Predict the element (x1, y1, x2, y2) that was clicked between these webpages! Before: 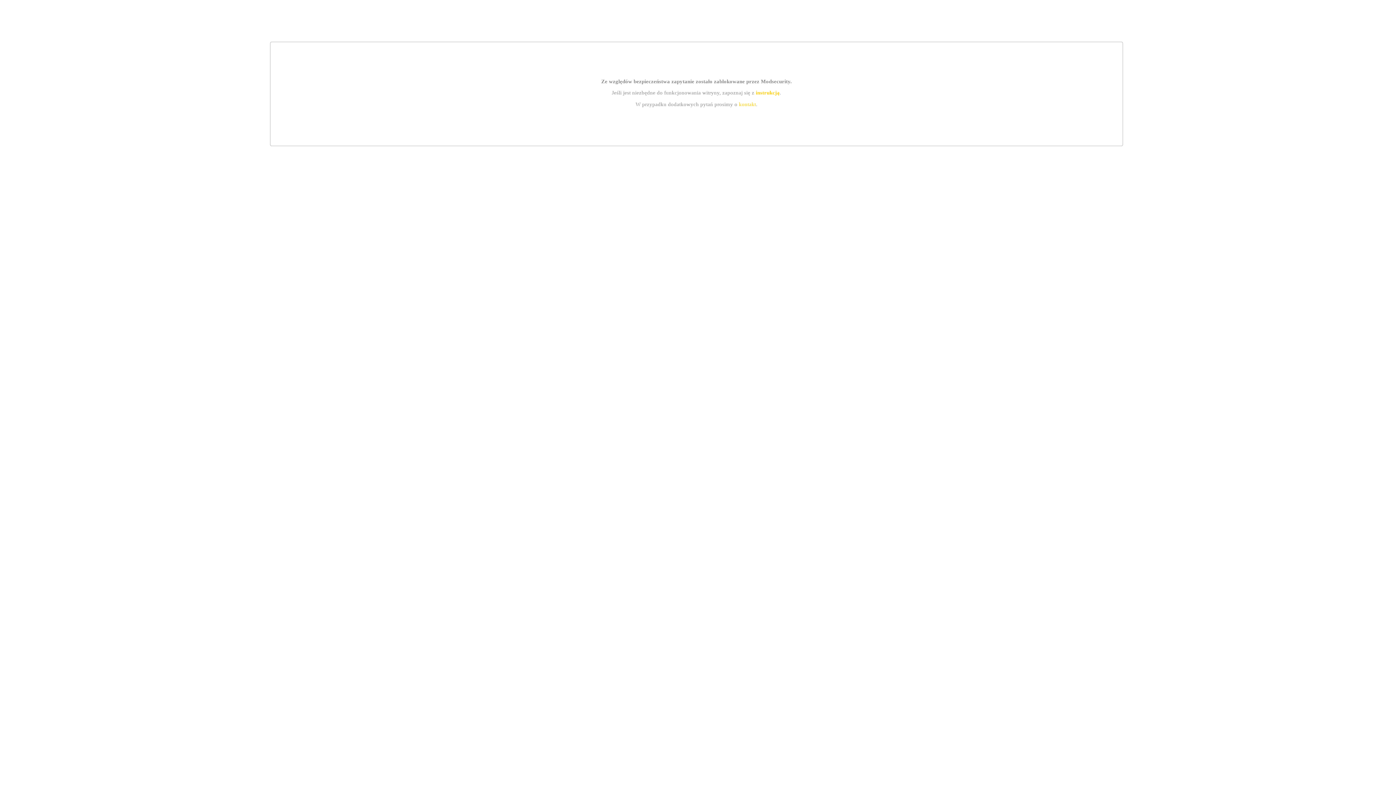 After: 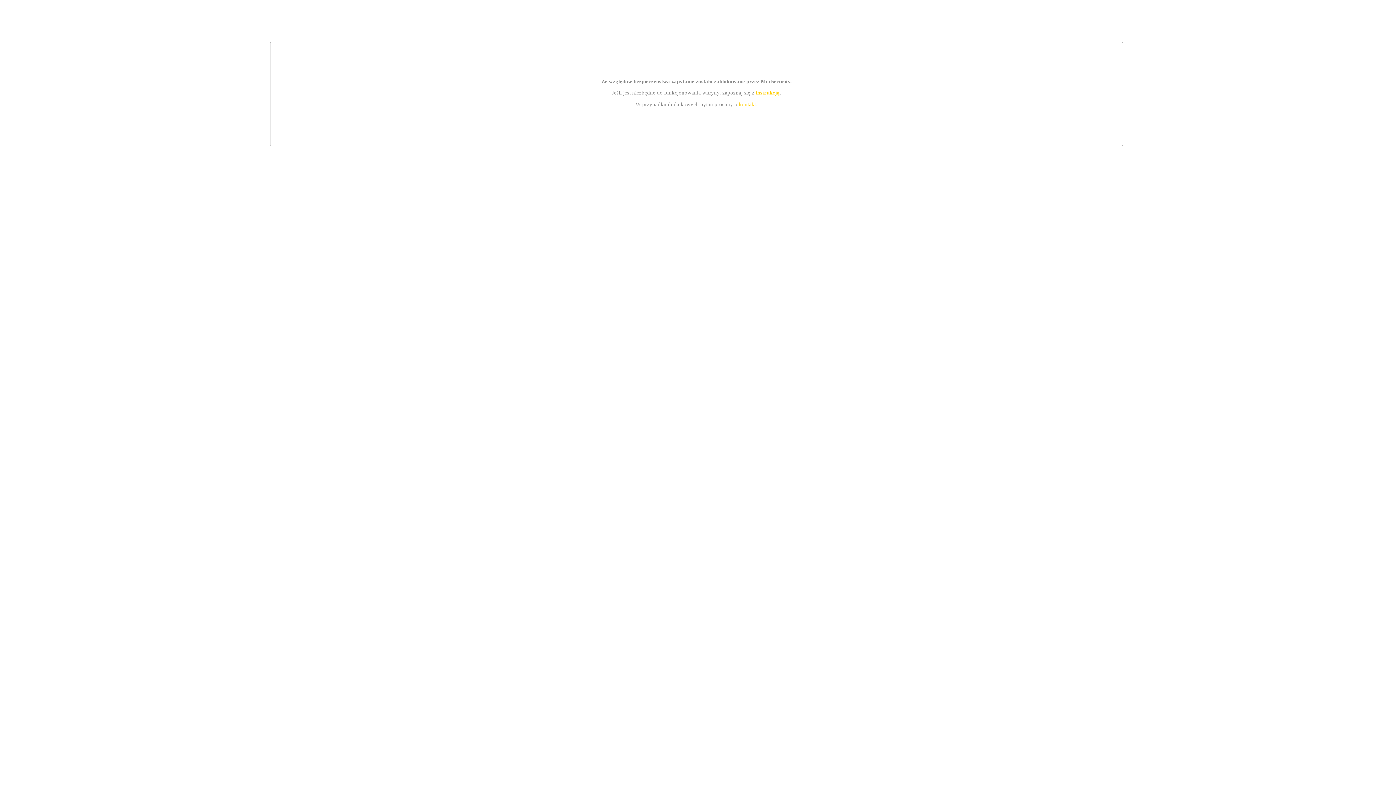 Action: bbox: (755, 89, 779, 95) label: instrukcją